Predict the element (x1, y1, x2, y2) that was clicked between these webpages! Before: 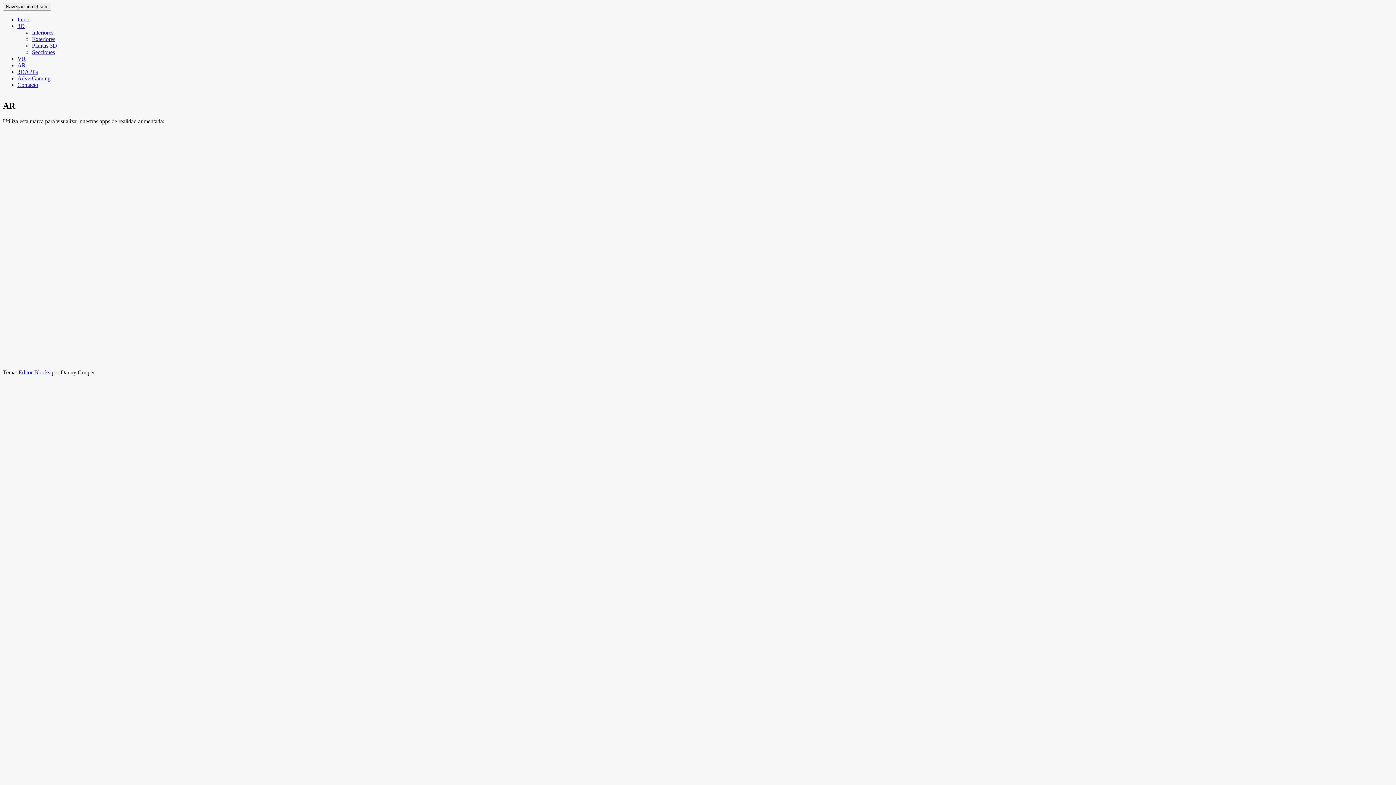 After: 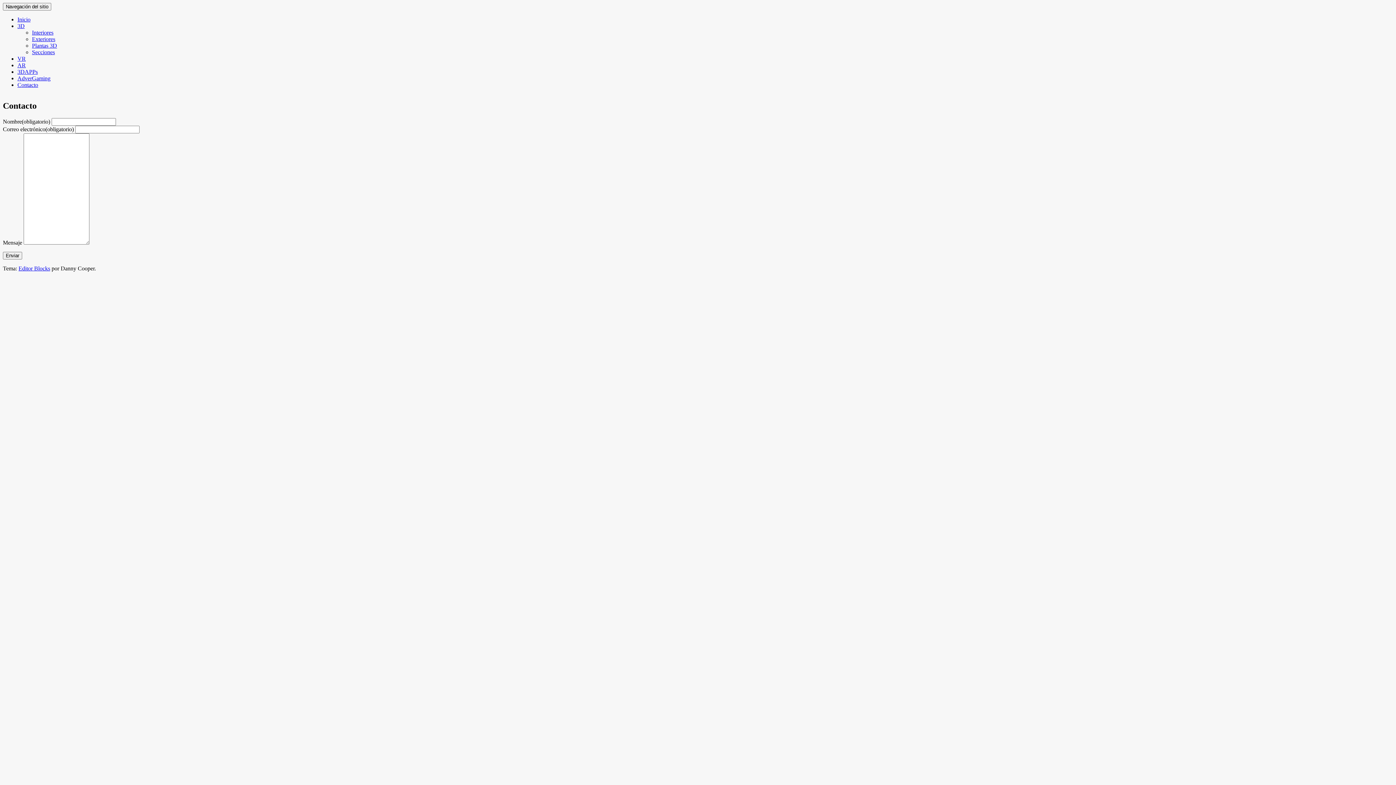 Action: label: Contacto bbox: (17, 81, 38, 88)